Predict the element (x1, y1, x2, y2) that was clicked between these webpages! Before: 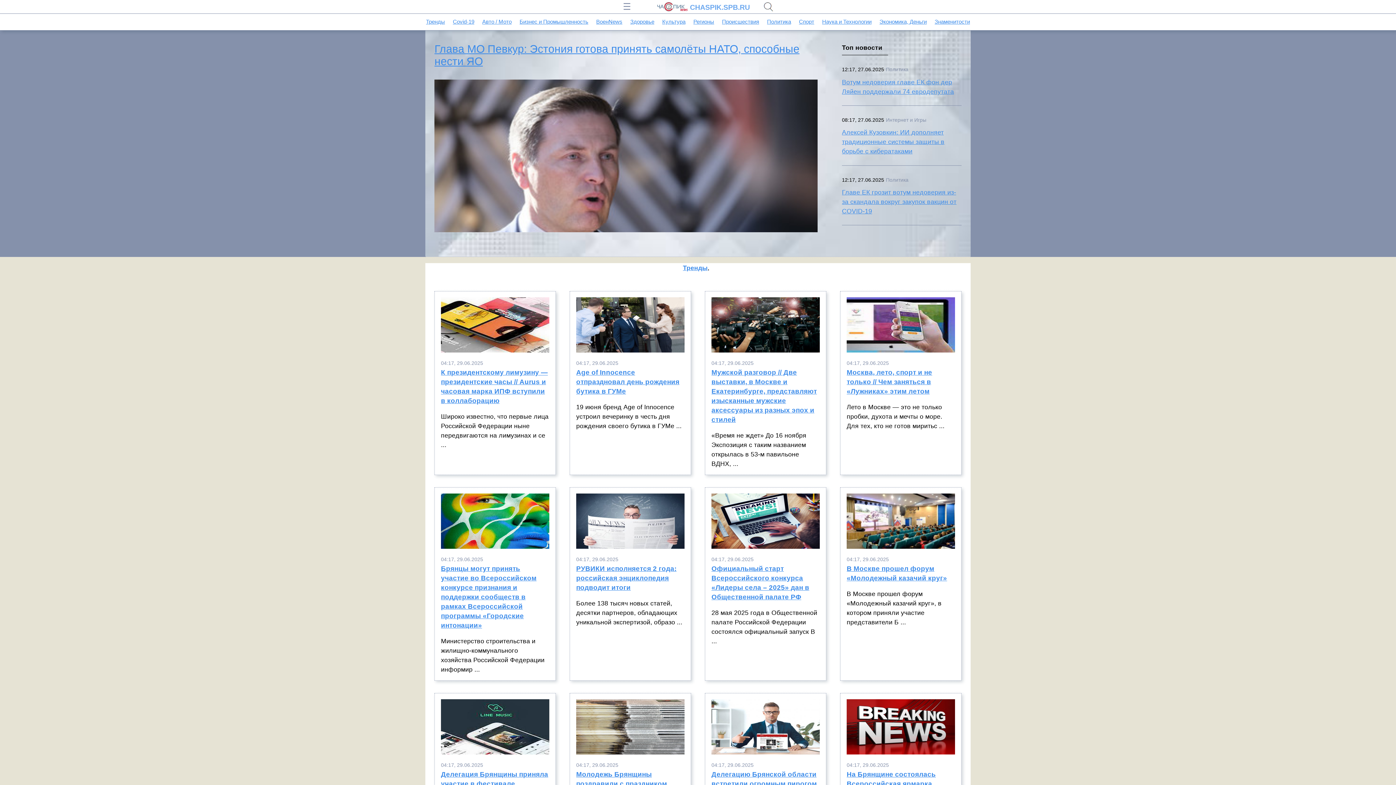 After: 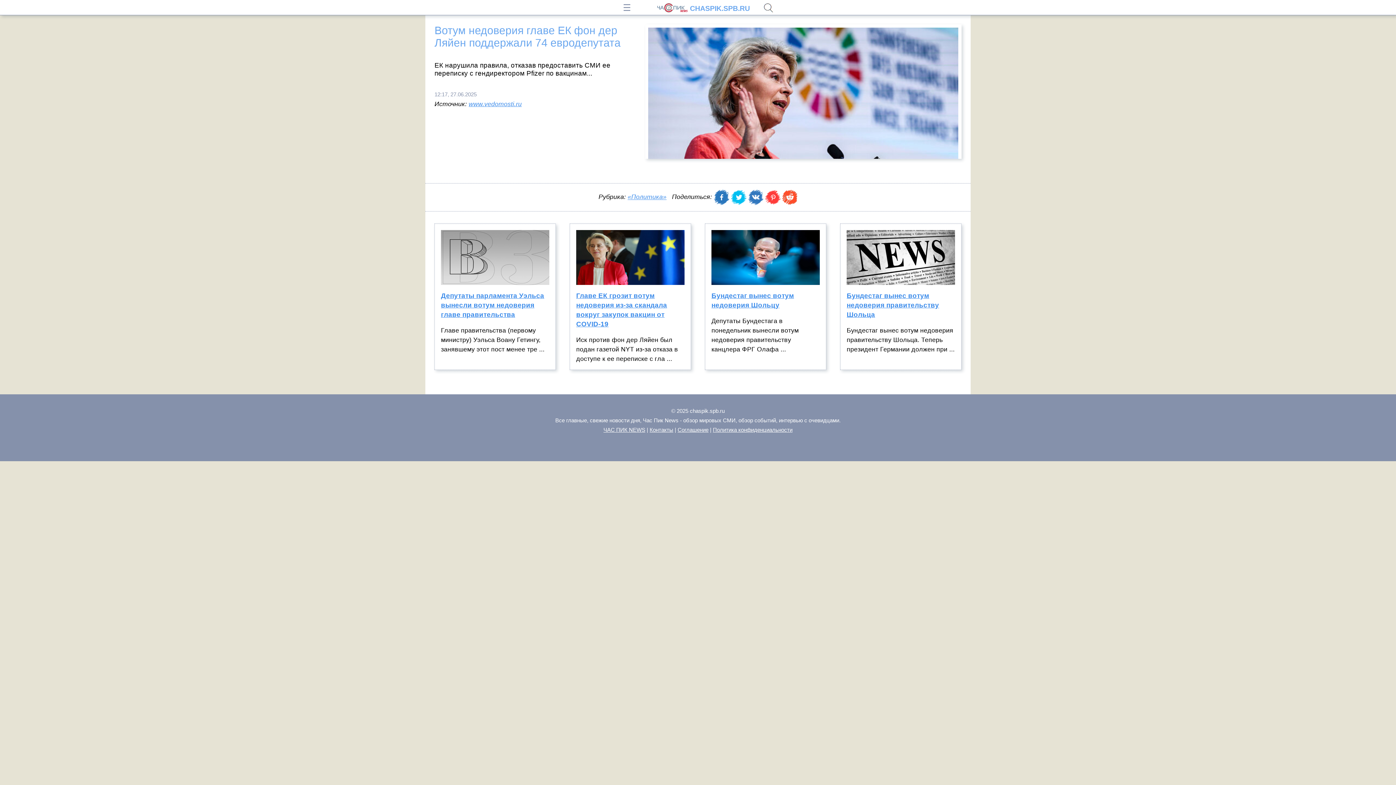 Action: bbox: (842, 77, 961, 96) label: Вотум недоверия главе ЕК фон дер Ляйен поддержали 74 евродепутата